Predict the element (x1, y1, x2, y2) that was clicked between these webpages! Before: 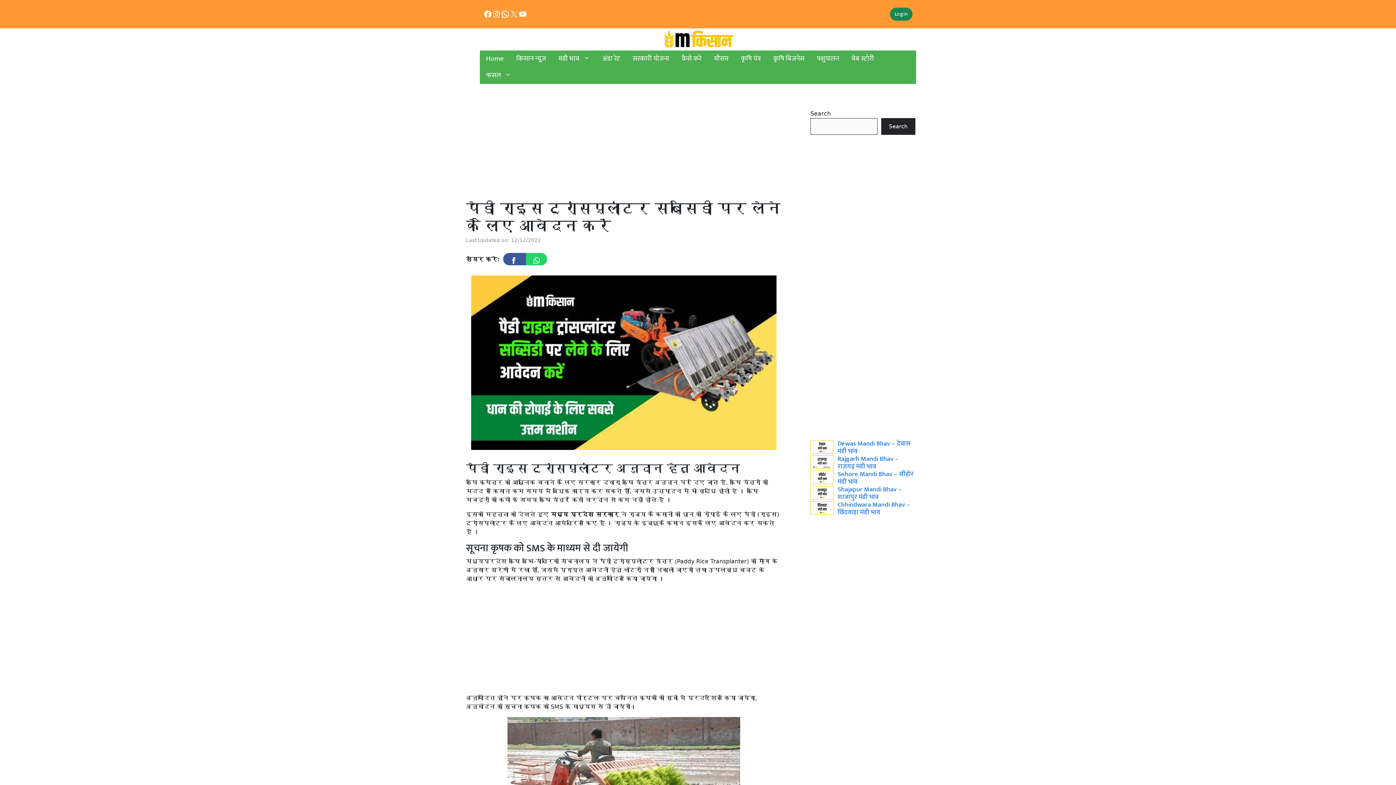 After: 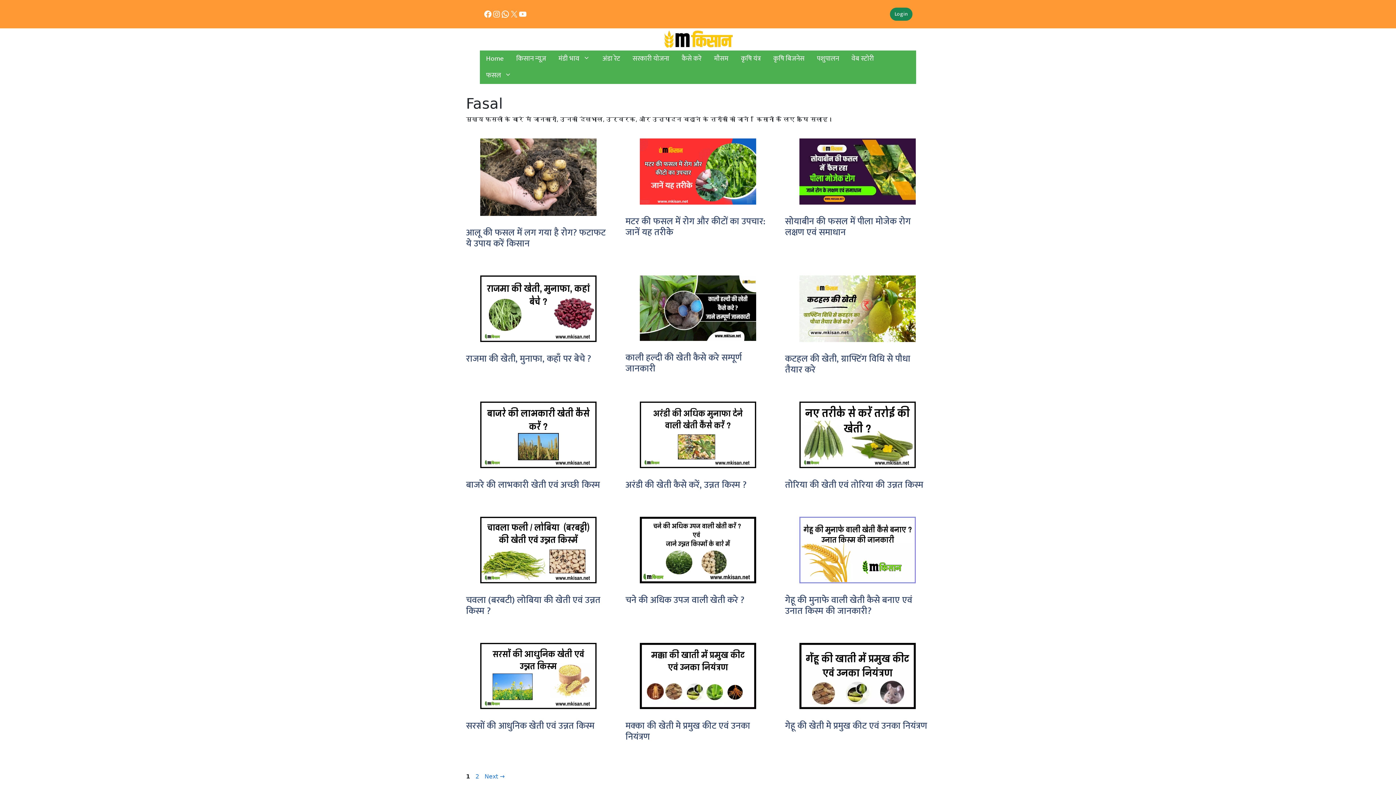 Action: bbox: (480, 67, 517, 83) label: फसल